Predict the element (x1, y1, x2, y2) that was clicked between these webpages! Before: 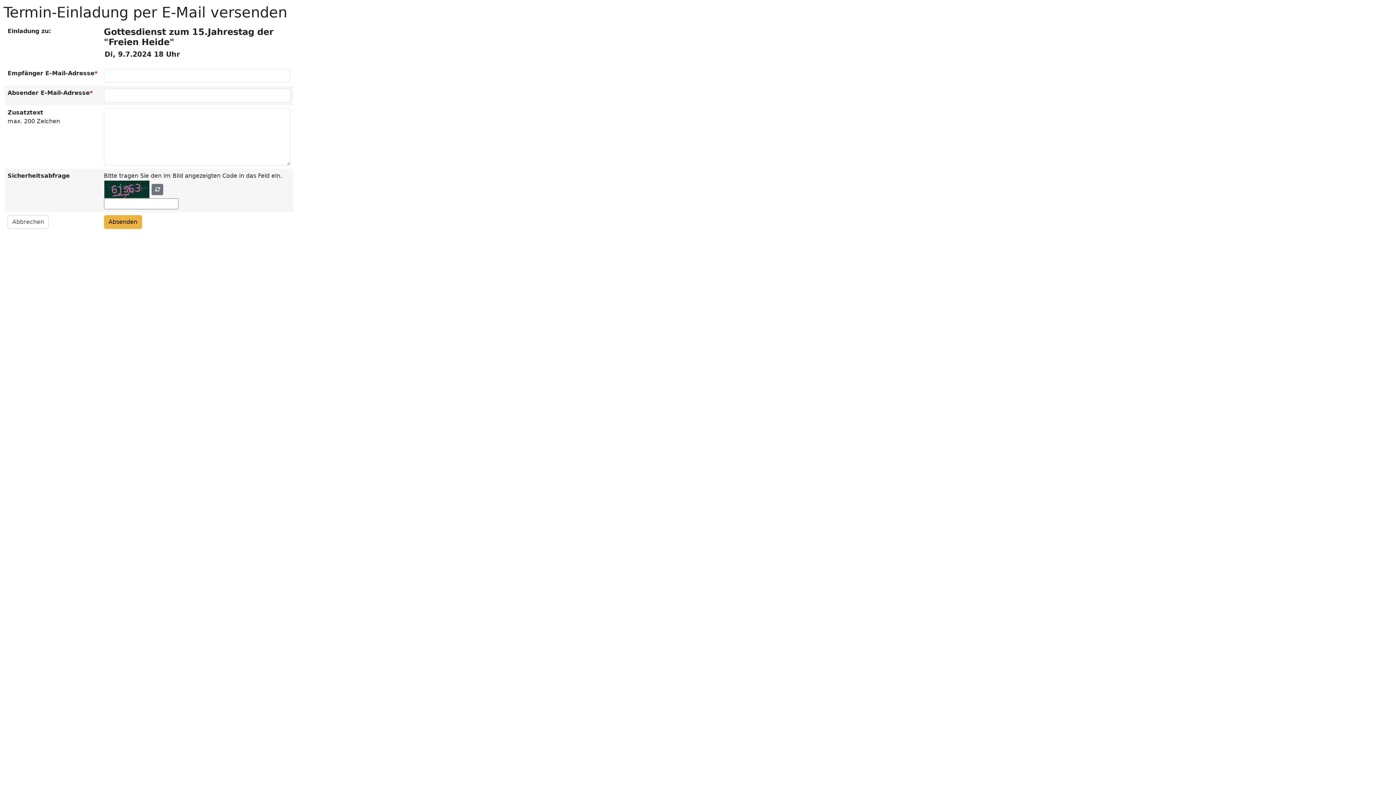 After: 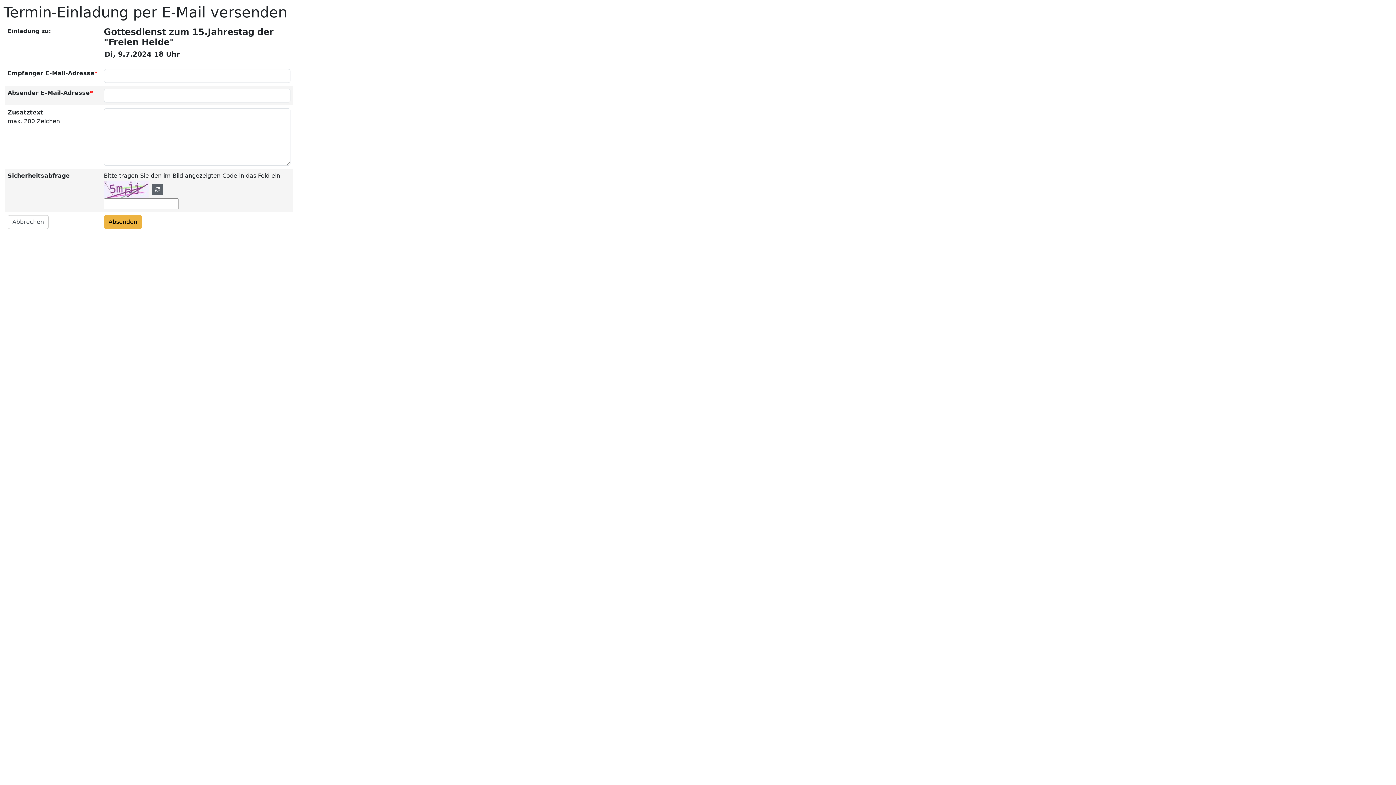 Action: bbox: (151, 183, 163, 195)